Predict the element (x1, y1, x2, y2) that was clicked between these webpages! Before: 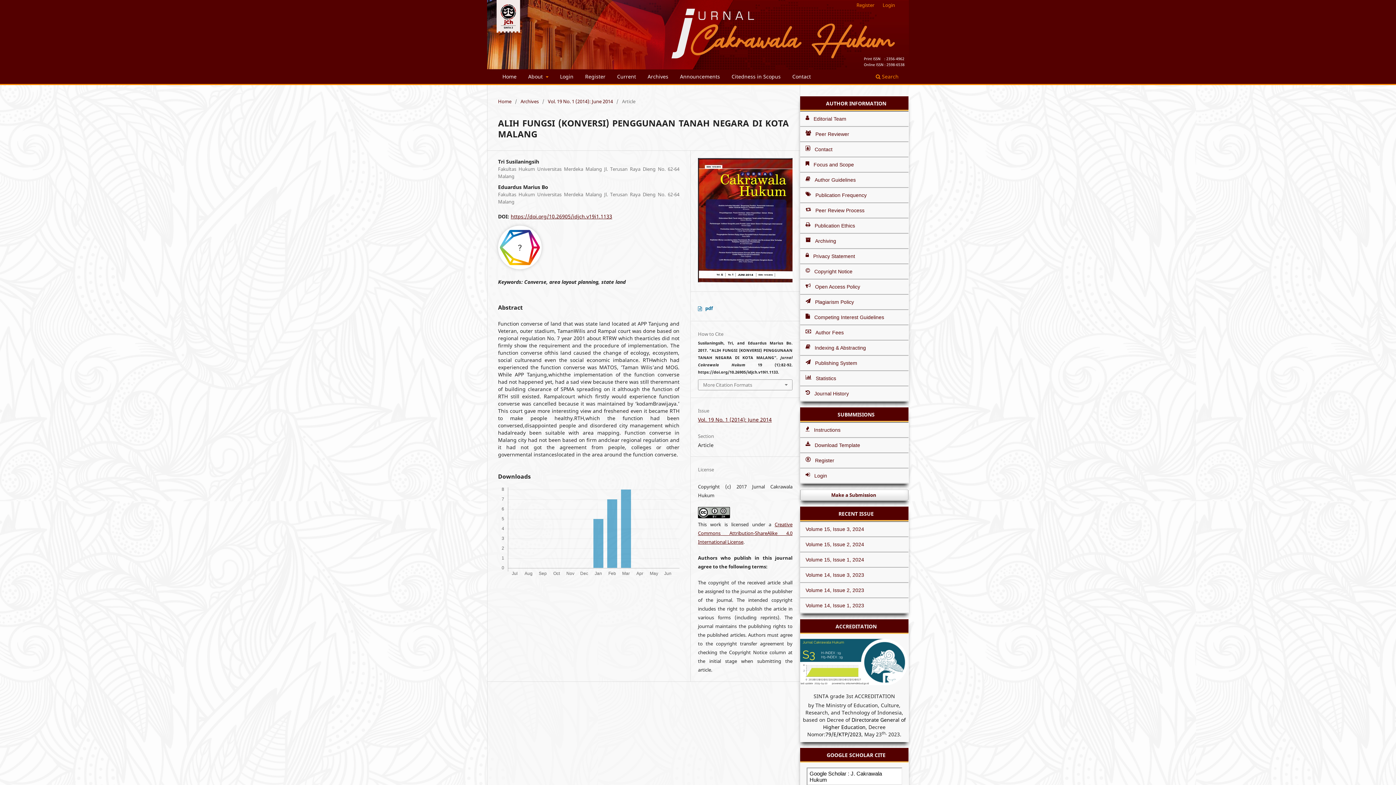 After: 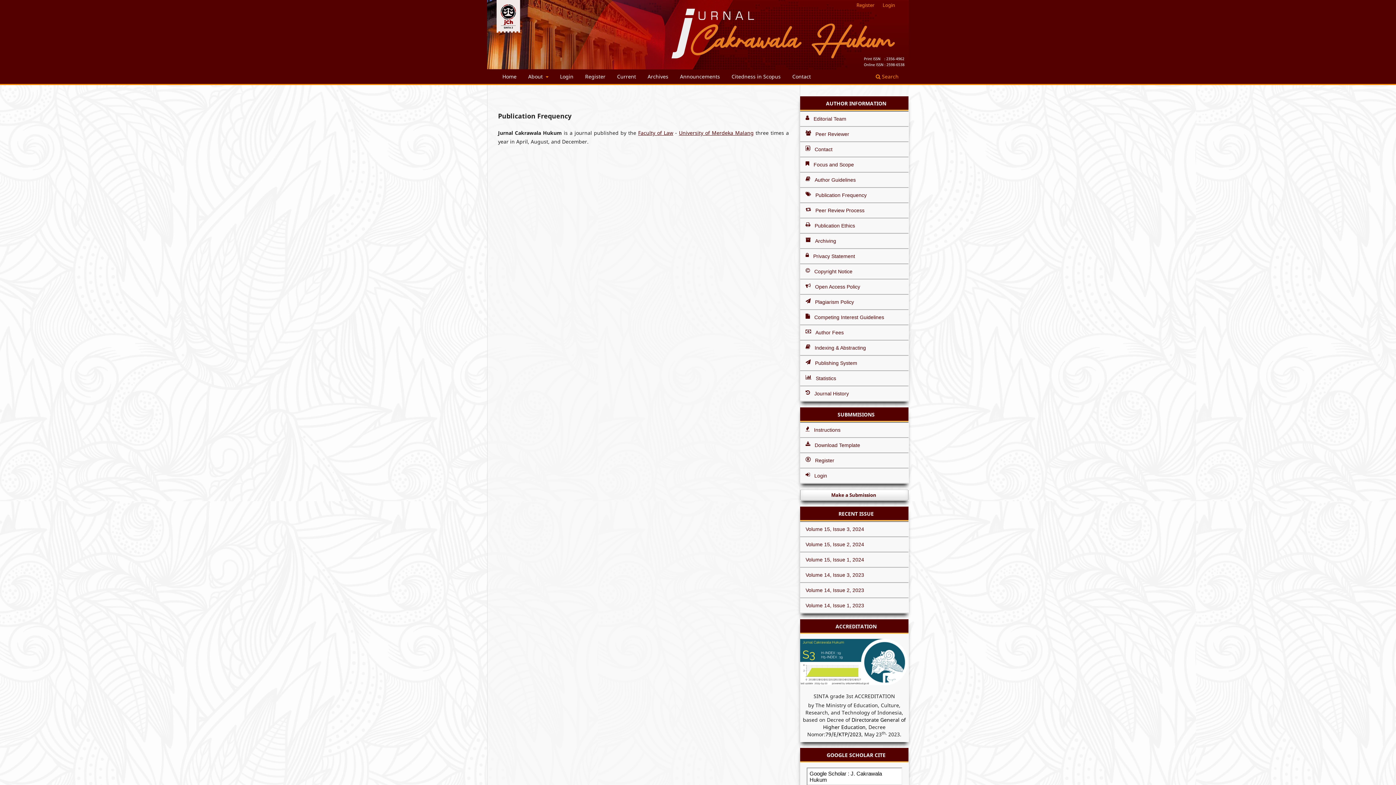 Action: label:    
Publication Frequency bbox: (800, 187, 908, 202)